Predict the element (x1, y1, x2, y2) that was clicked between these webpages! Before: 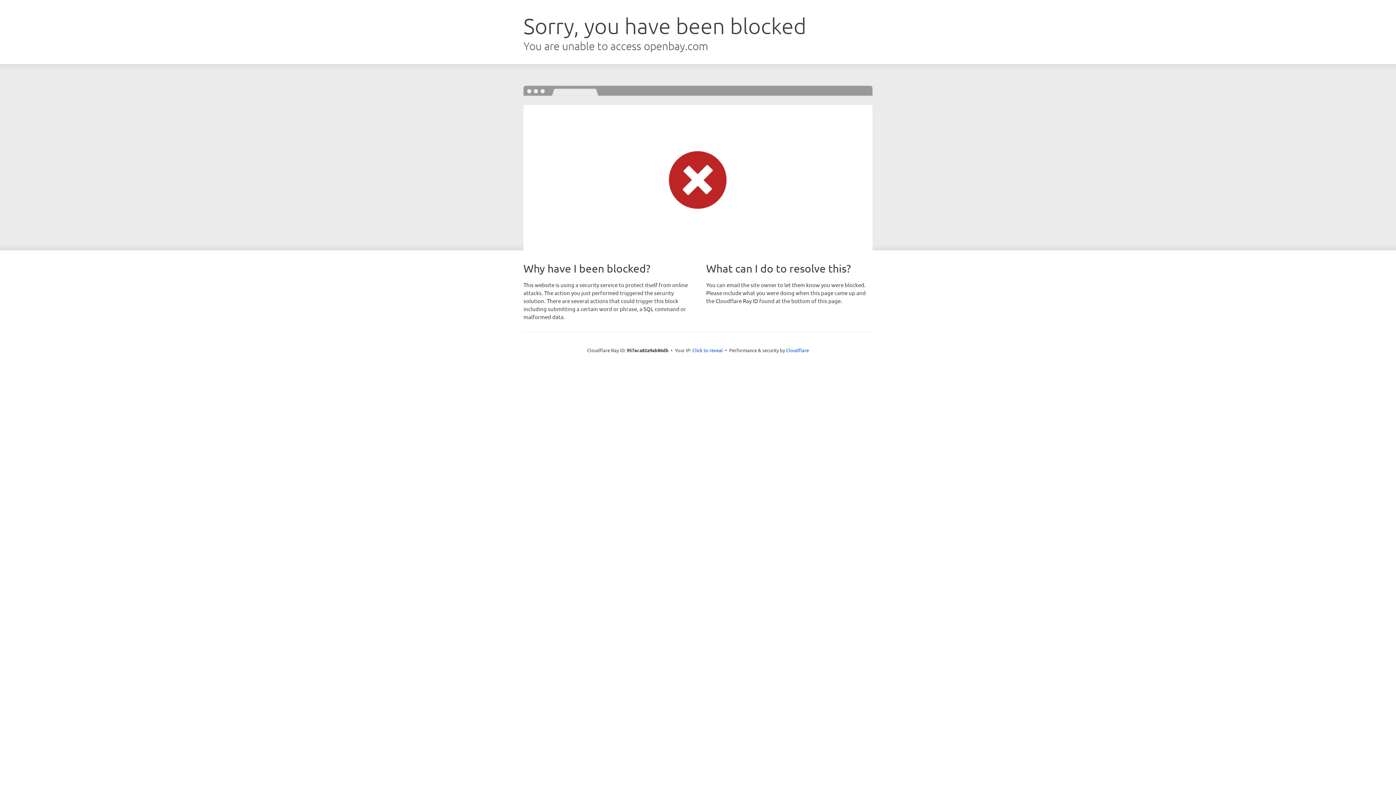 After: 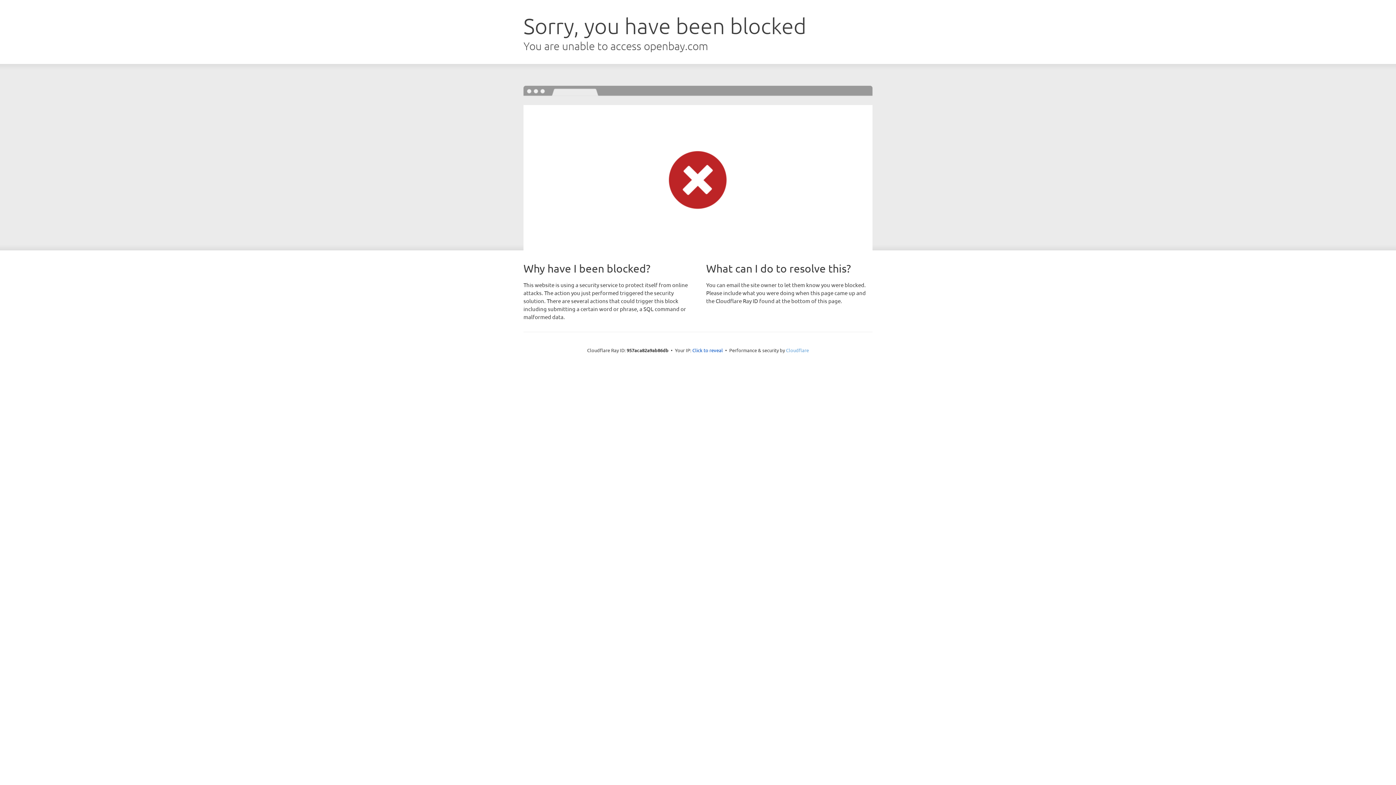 Action: label: Cloudflare bbox: (786, 347, 809, 353)